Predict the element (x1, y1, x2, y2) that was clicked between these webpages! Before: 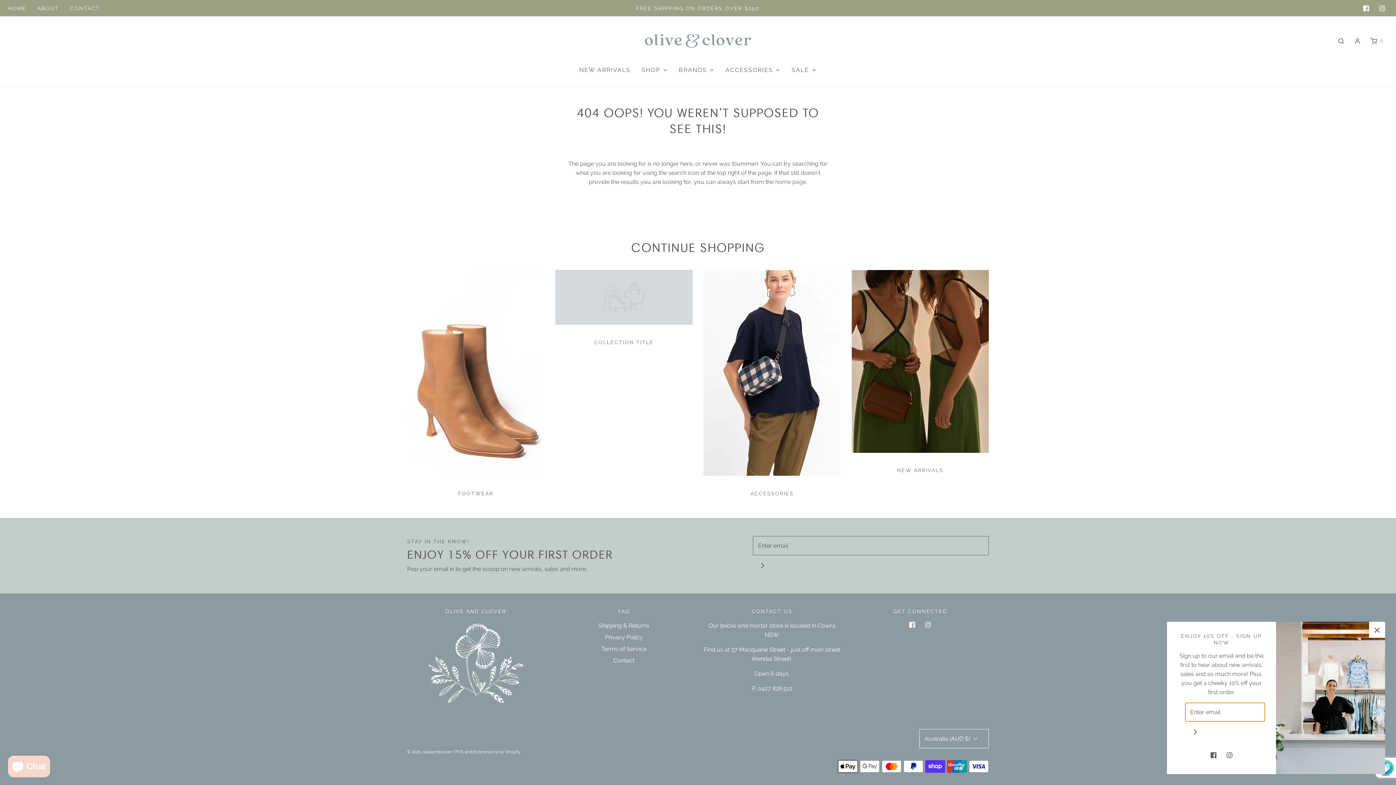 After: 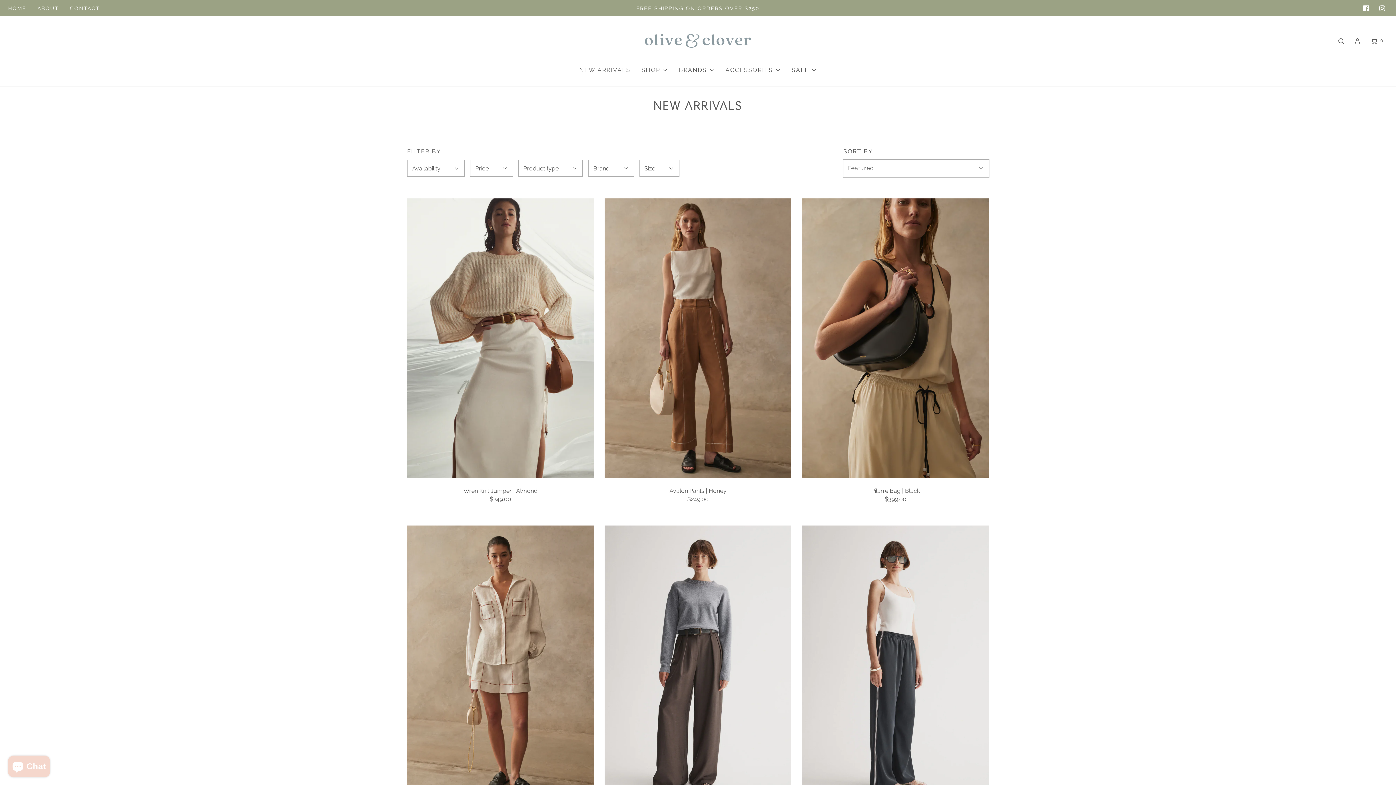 Action: bbox: (579, 65, 630, 74) label: NEW ARRIVALS